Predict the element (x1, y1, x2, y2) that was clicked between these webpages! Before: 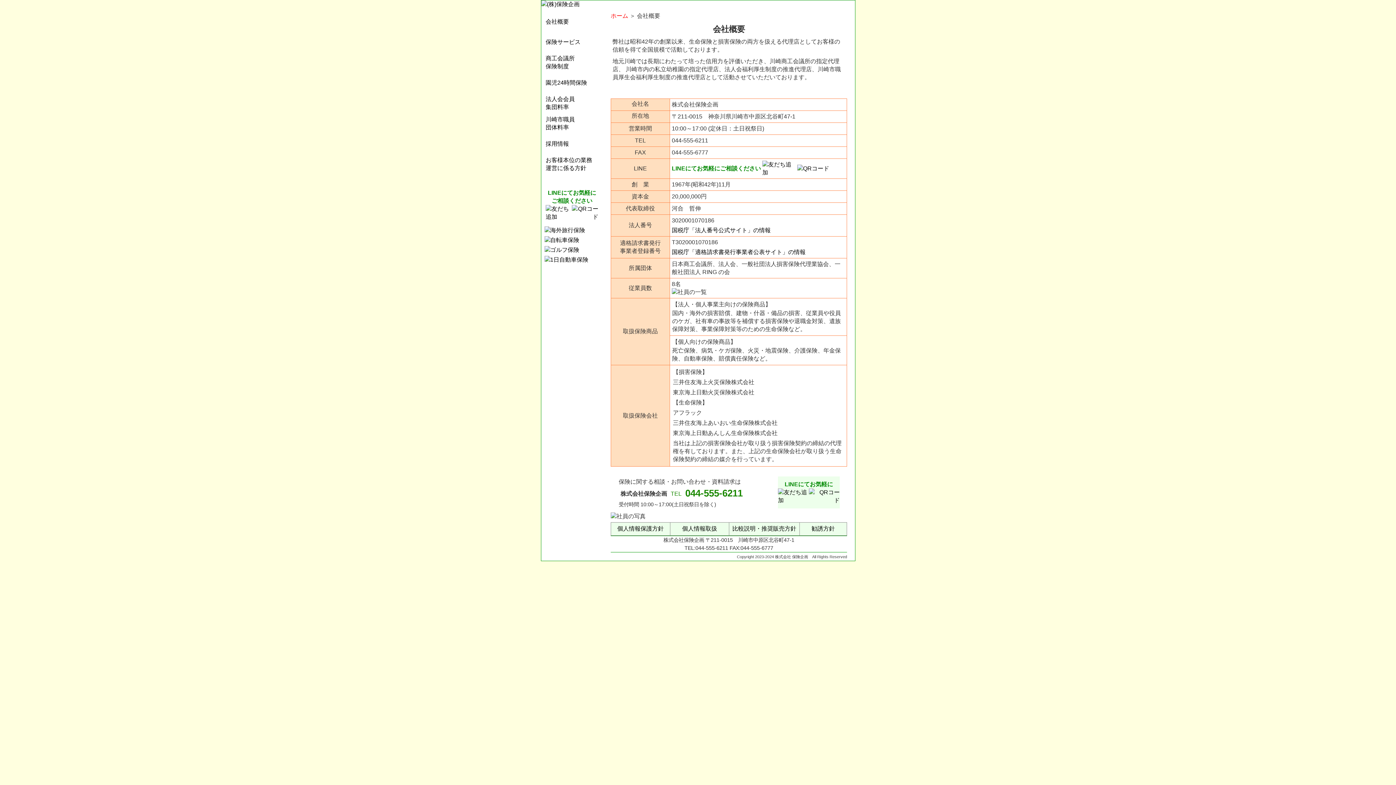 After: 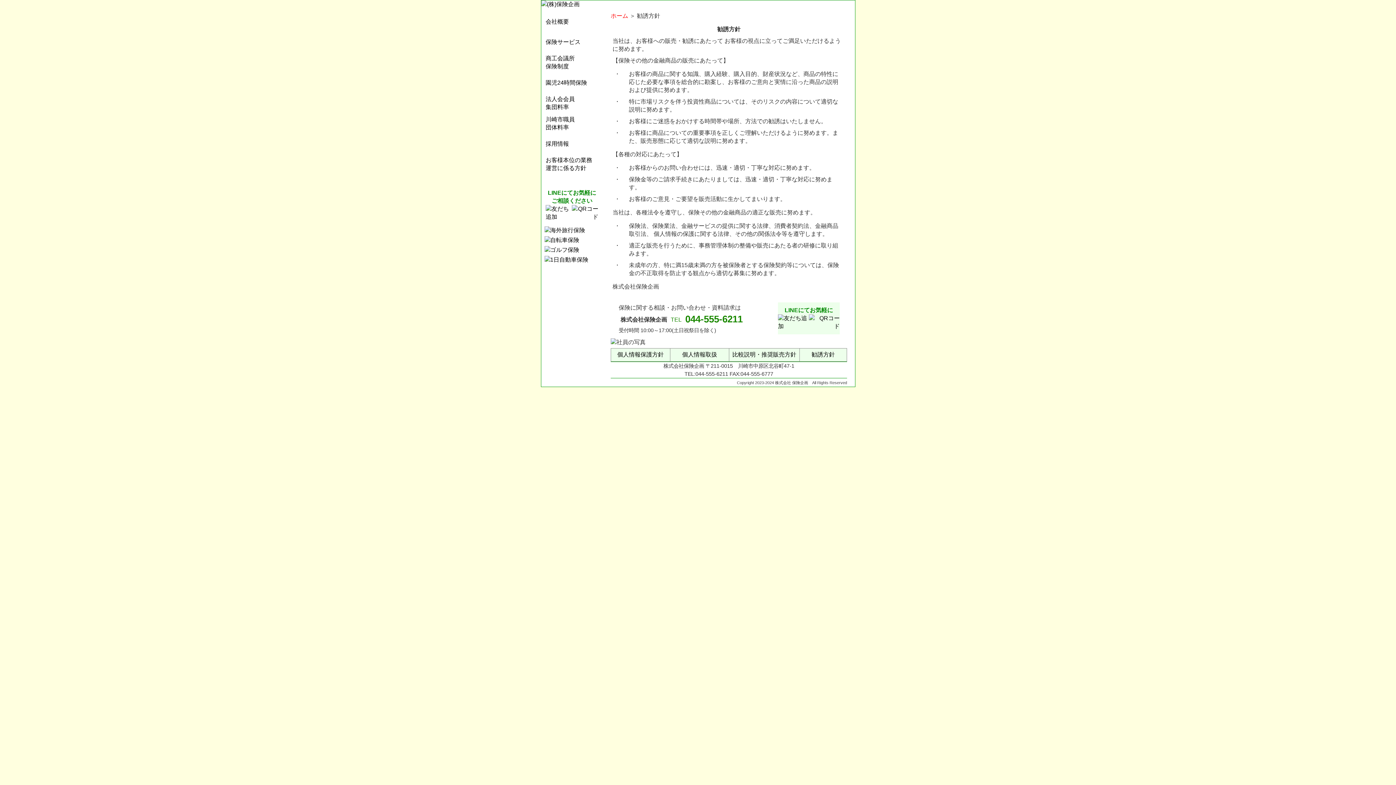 Action: label: 勧誘方針 bbox: (811, 525, 835, 532)